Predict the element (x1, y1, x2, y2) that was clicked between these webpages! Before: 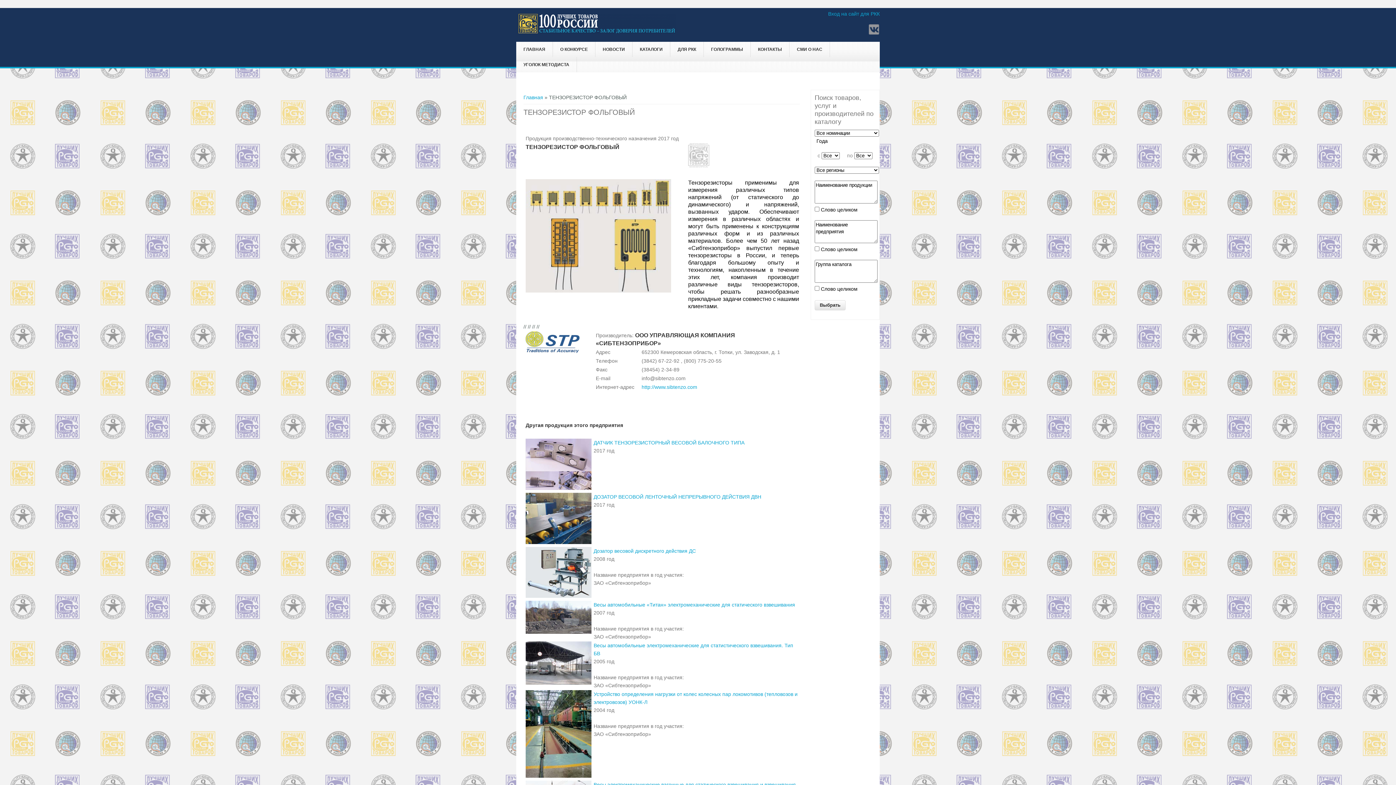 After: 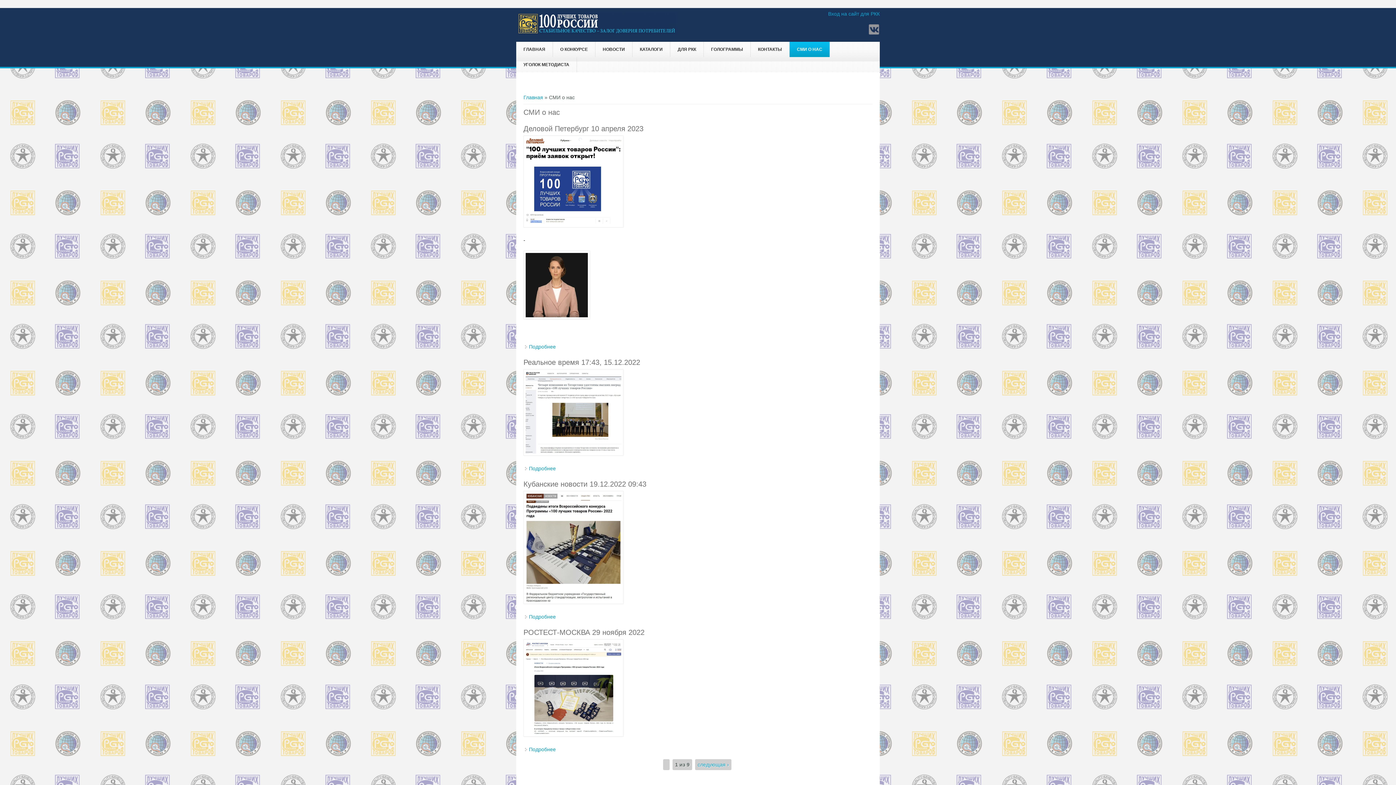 Action: bbox: (789, 41, 829, 56) label: СМИ О НАС